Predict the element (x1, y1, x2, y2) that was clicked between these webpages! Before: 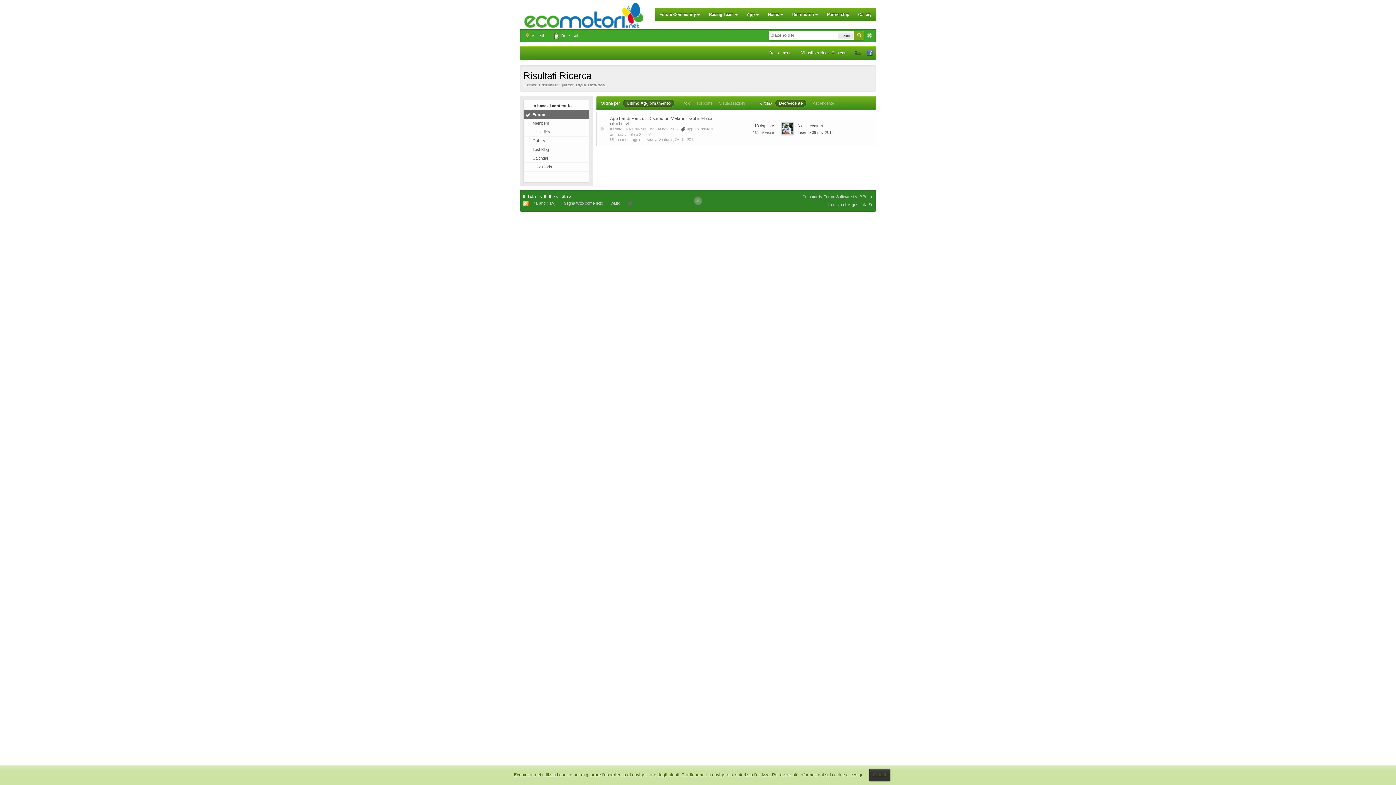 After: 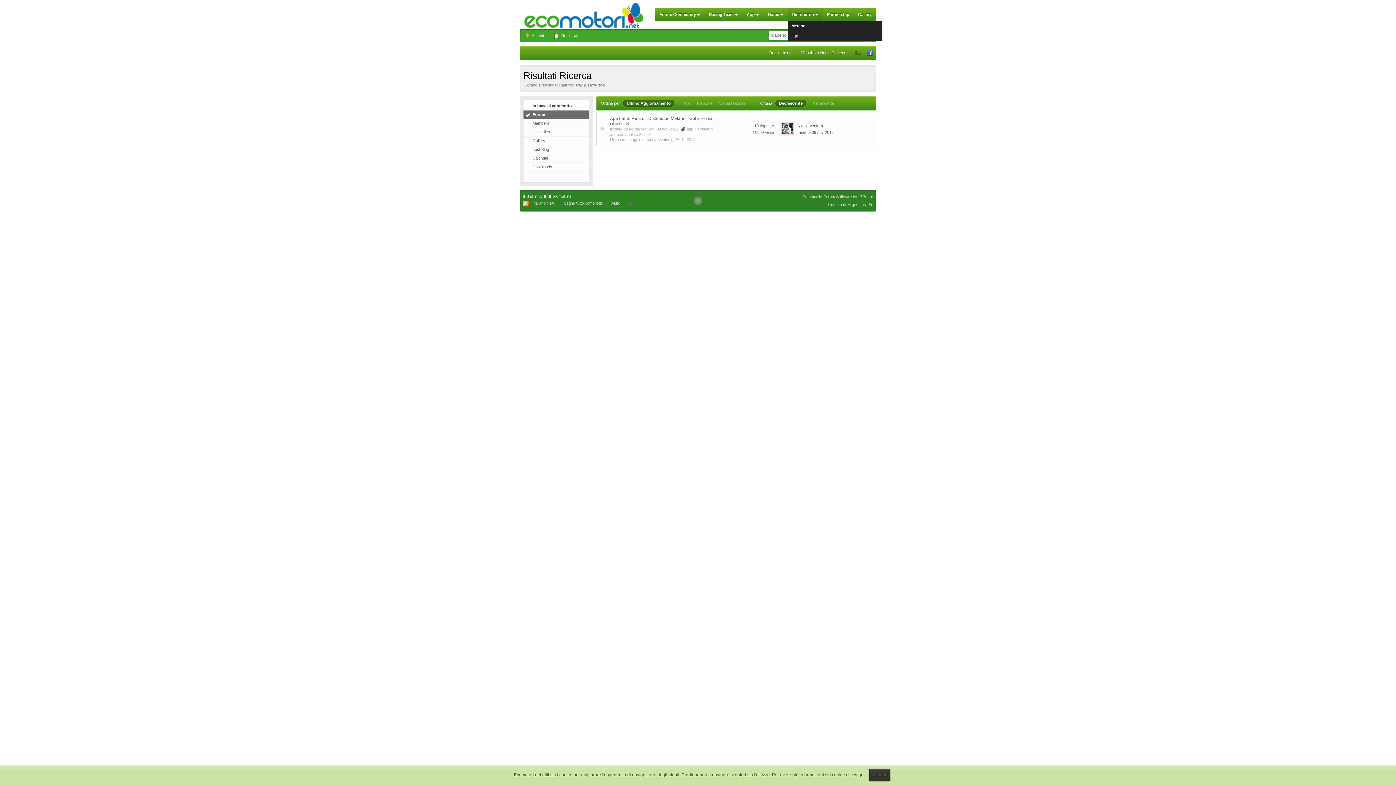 Action: label: Distributori  bbox: (788, 8, 822, 21)